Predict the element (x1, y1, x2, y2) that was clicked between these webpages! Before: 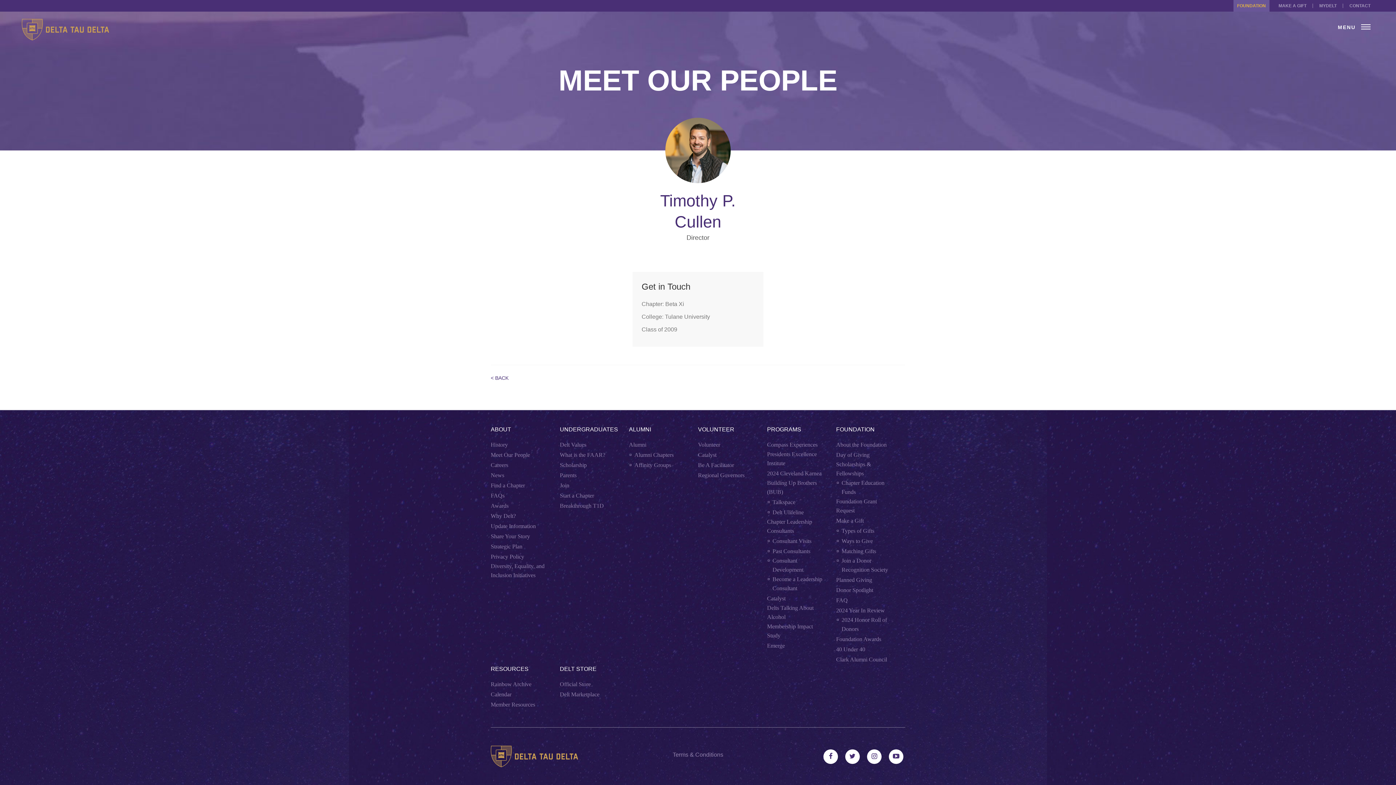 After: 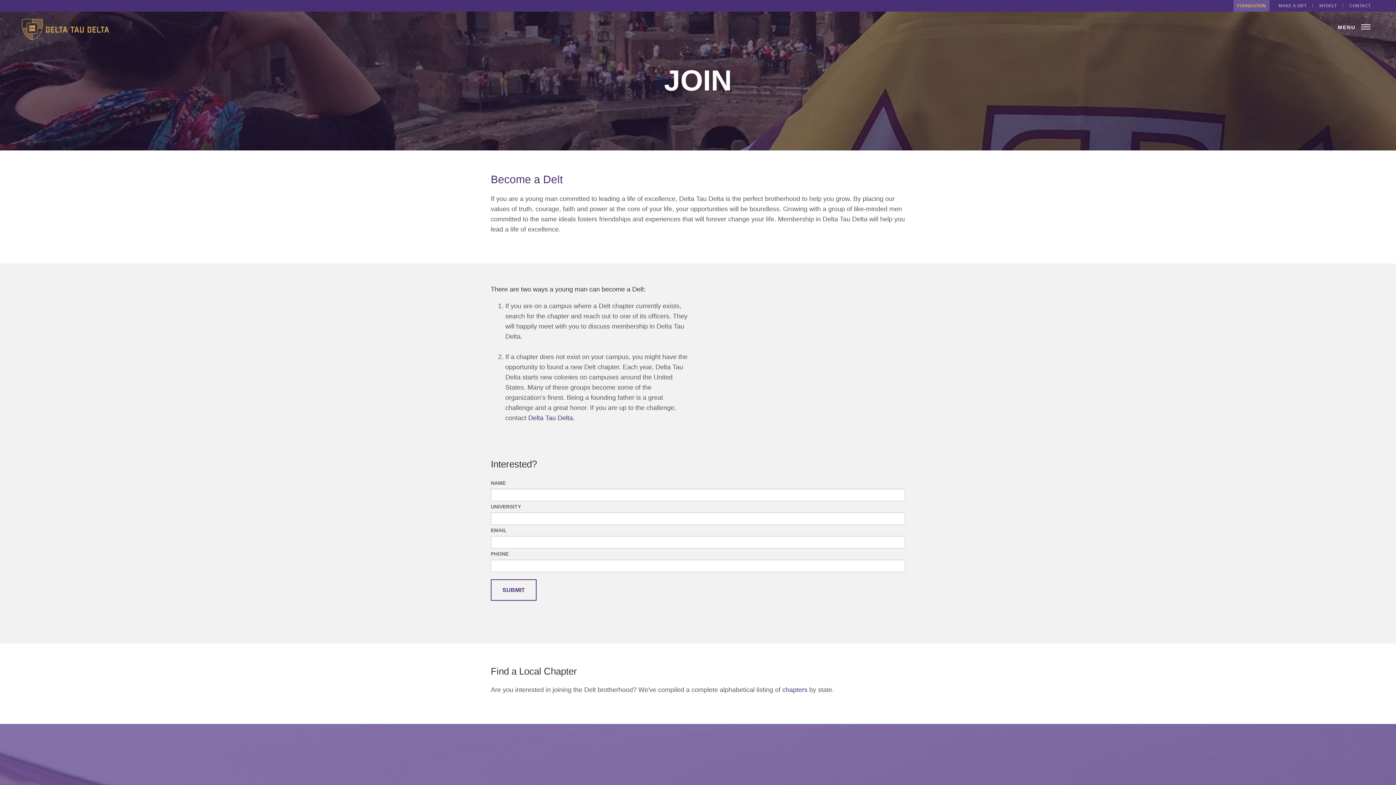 Action: bbox: (560, 481, 569, 490) label: Join